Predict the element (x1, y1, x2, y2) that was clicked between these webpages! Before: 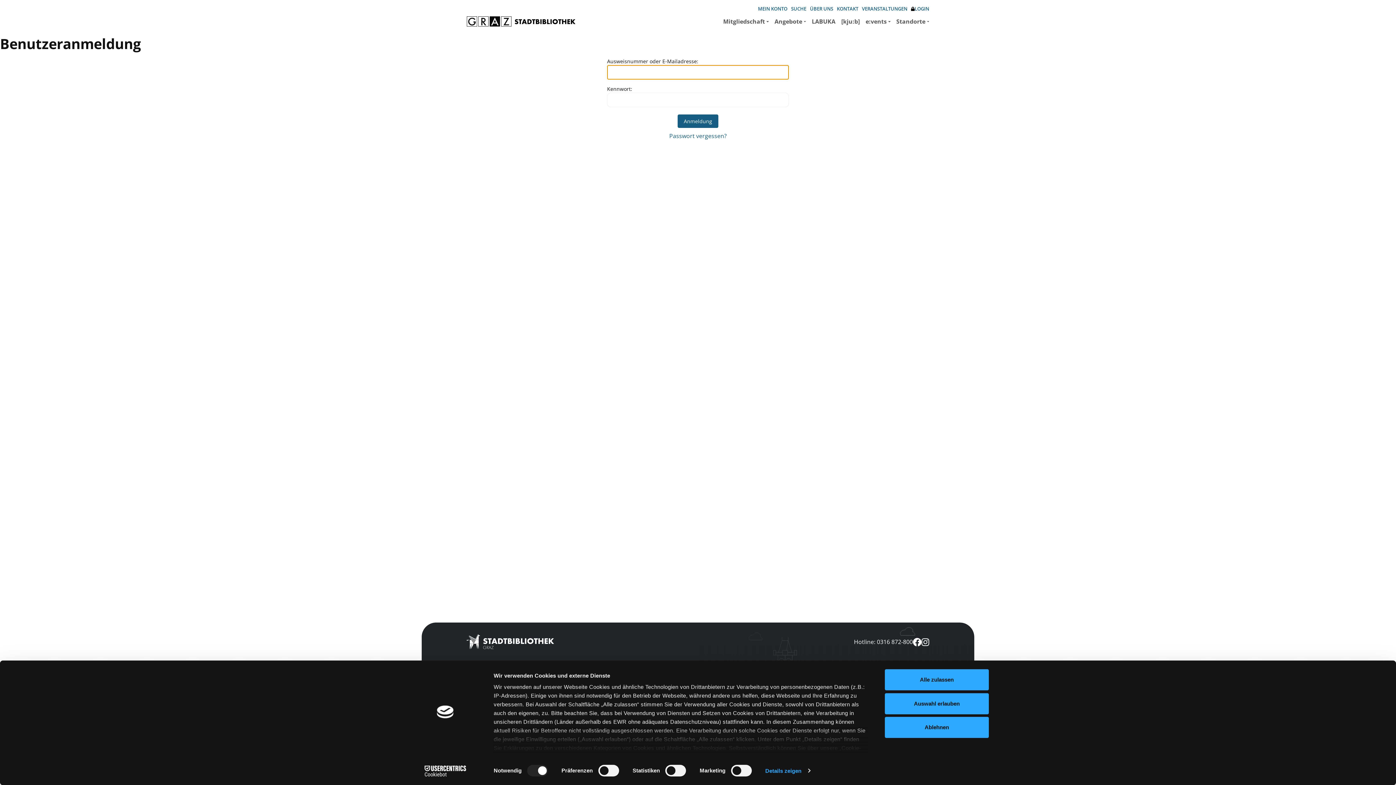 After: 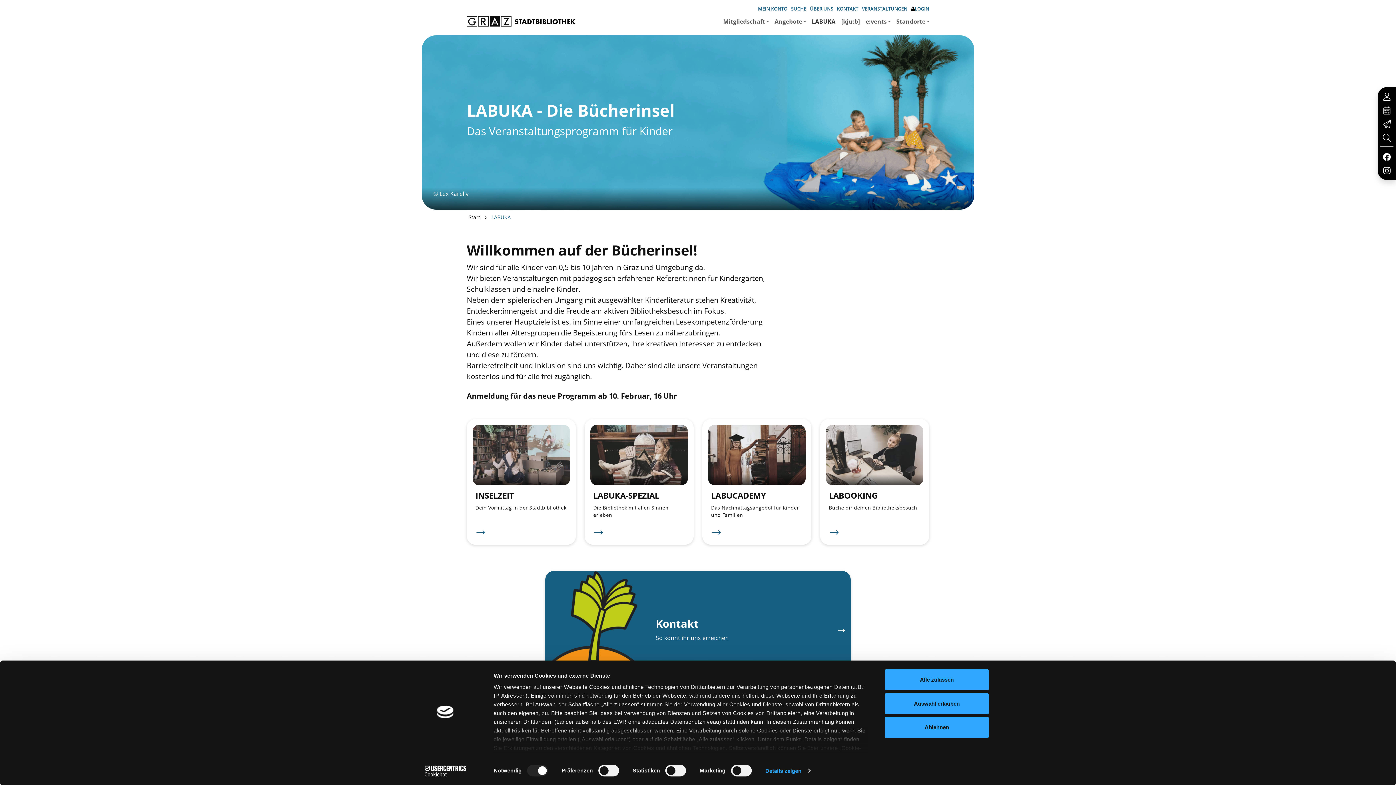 Action: label: LABUKA bbox: (809, 14, 838, 28)